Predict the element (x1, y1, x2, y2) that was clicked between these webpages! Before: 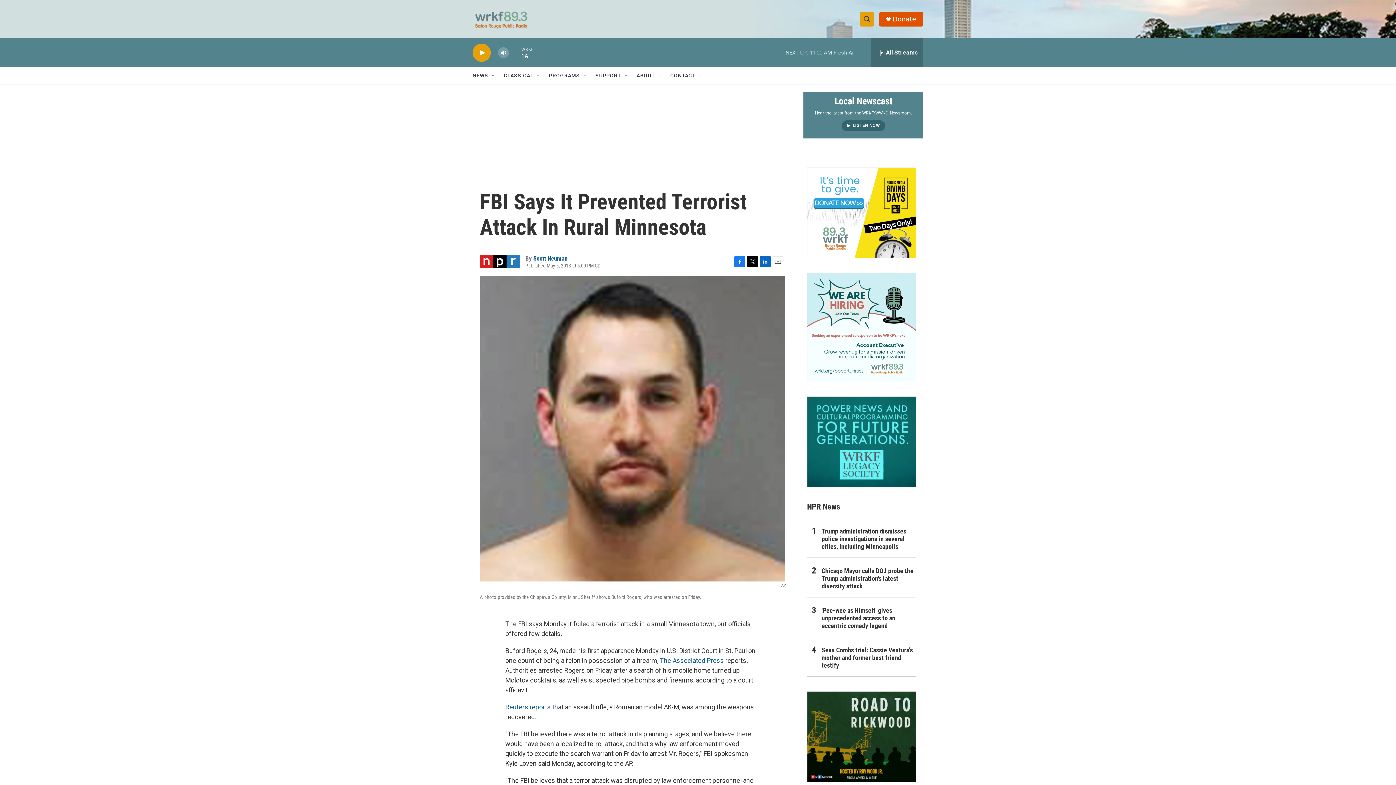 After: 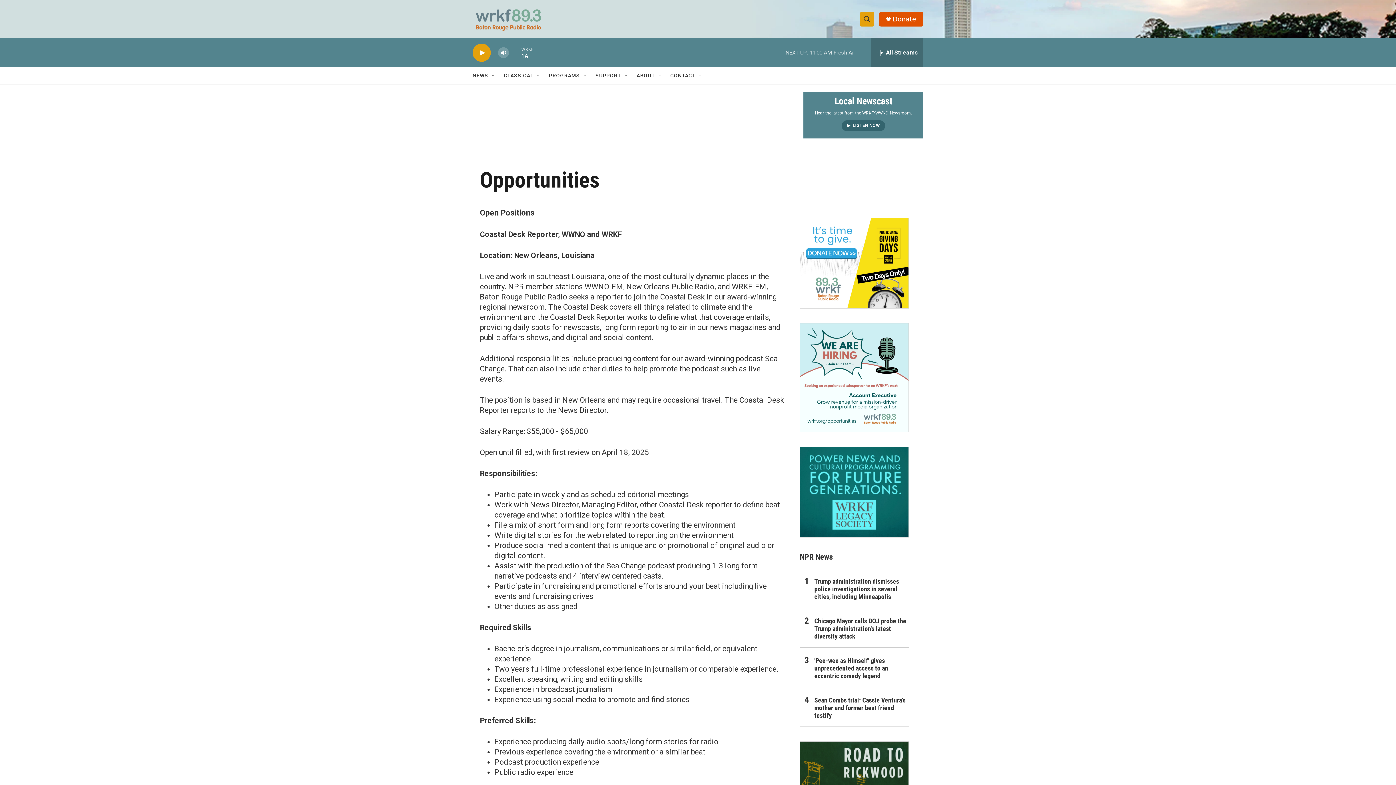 Action: bbox: (807, 273, 916, 381) label: Opportunities 